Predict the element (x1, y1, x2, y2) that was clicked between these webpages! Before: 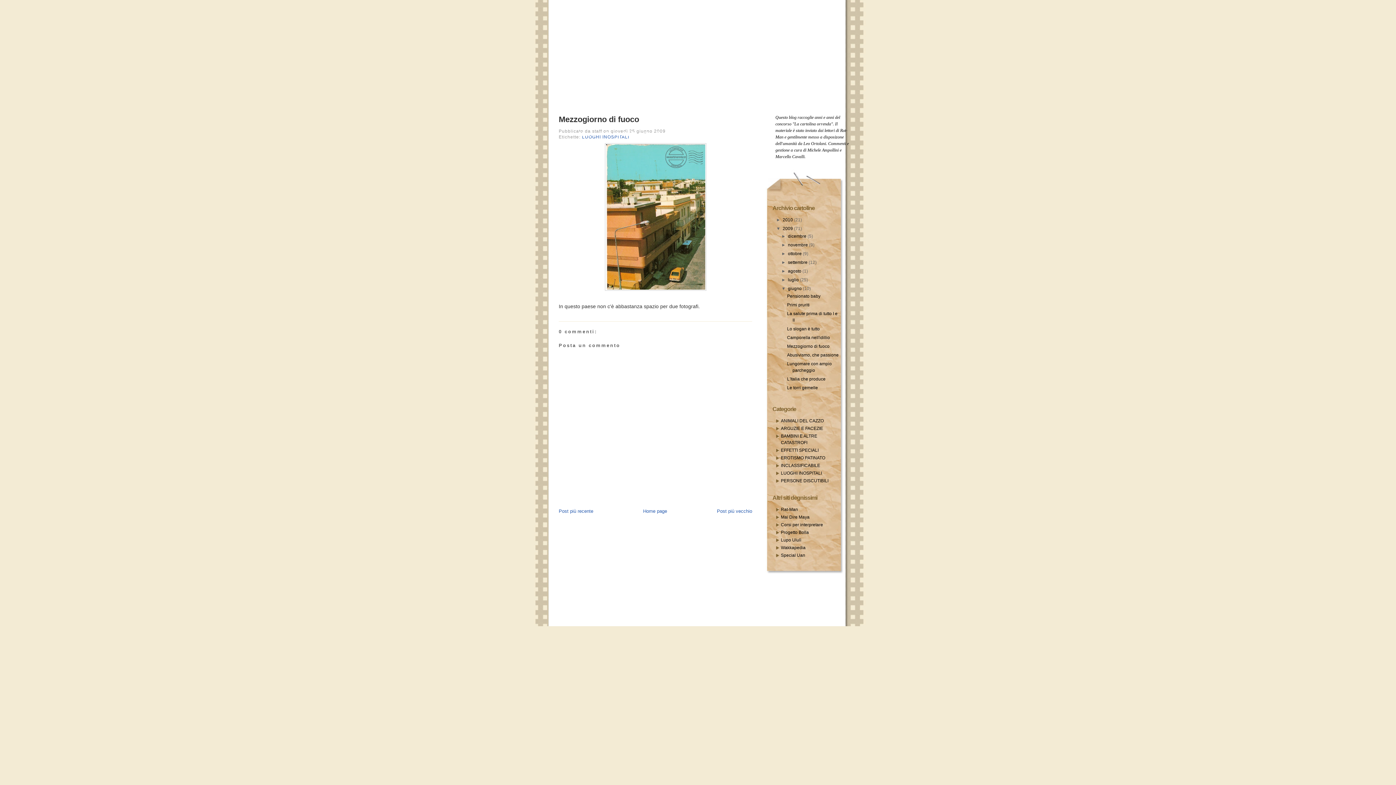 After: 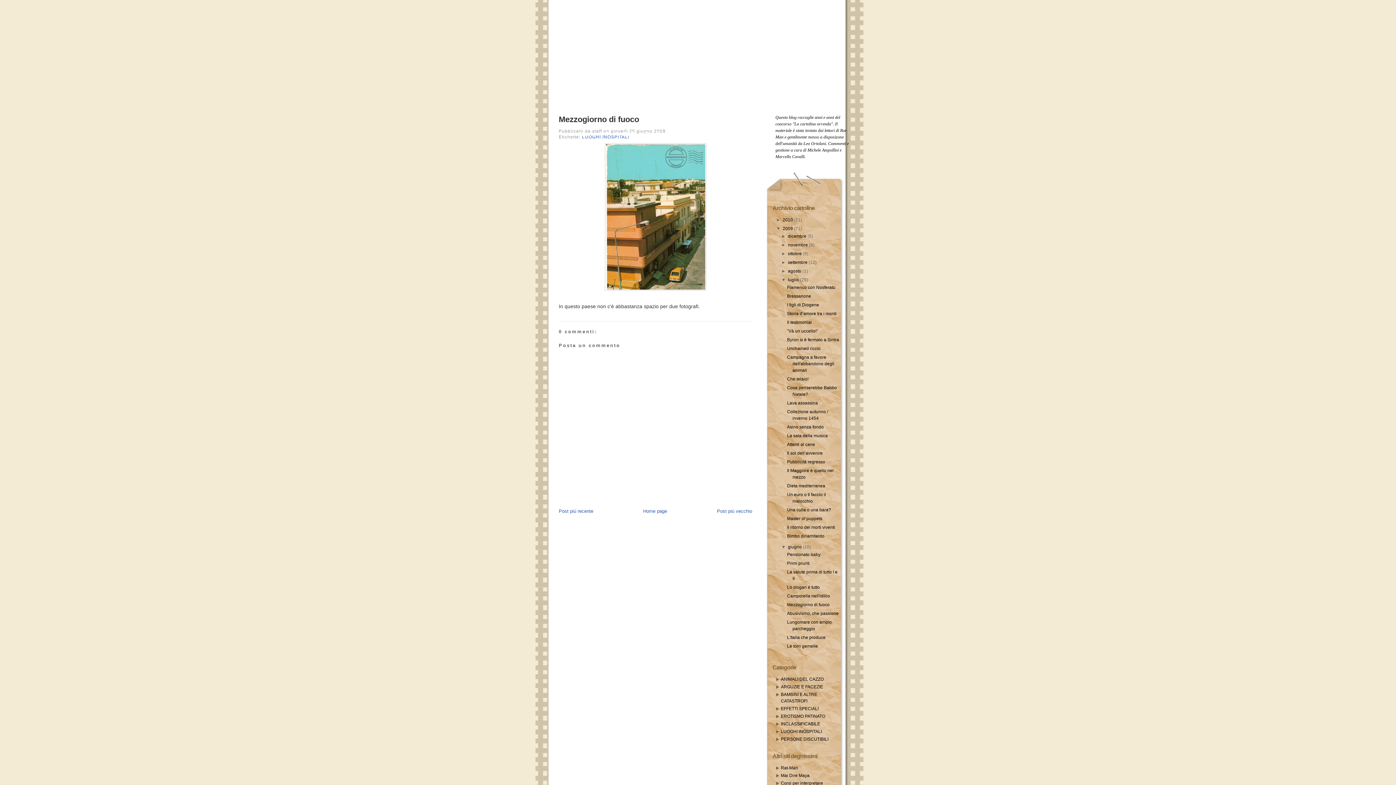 Action: label: ►   bbox: (781, 277, 788, 282)